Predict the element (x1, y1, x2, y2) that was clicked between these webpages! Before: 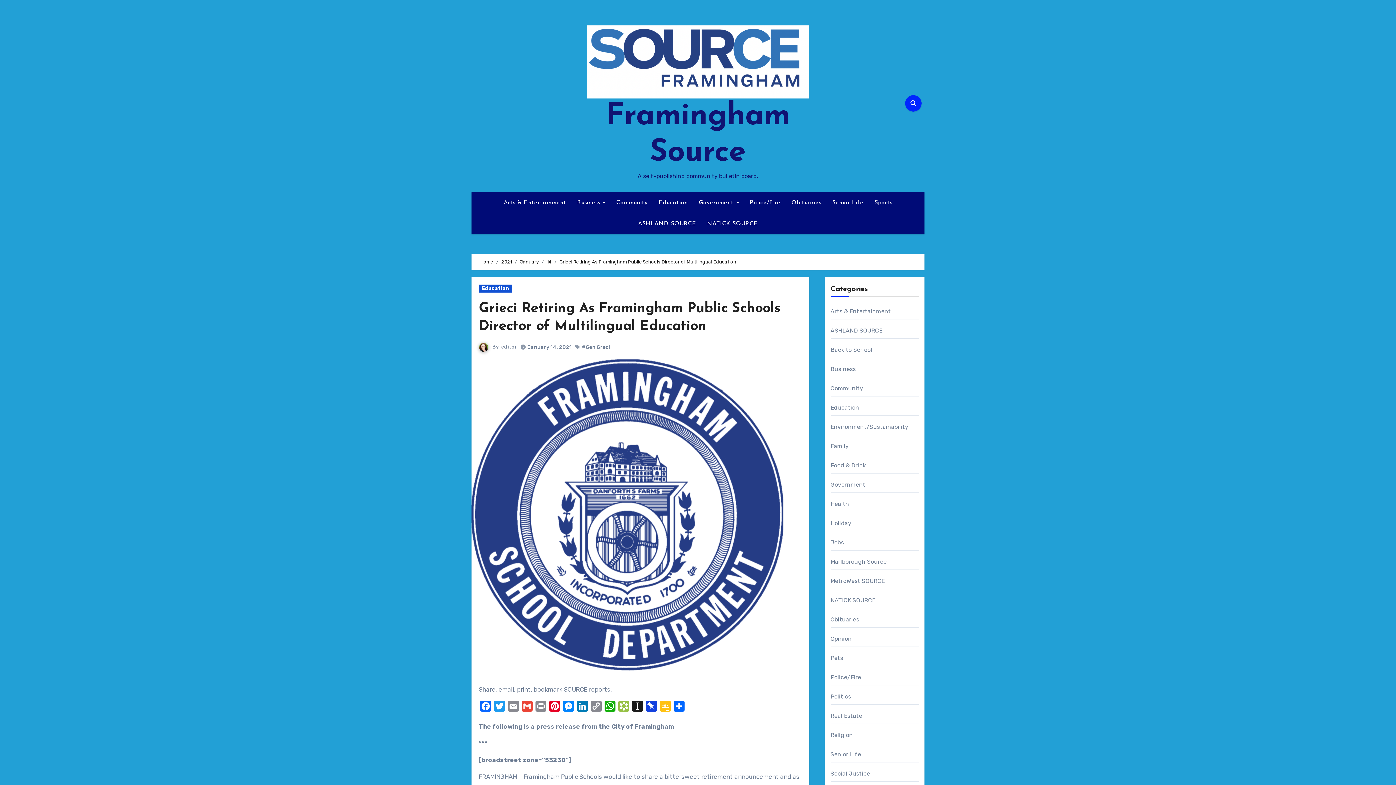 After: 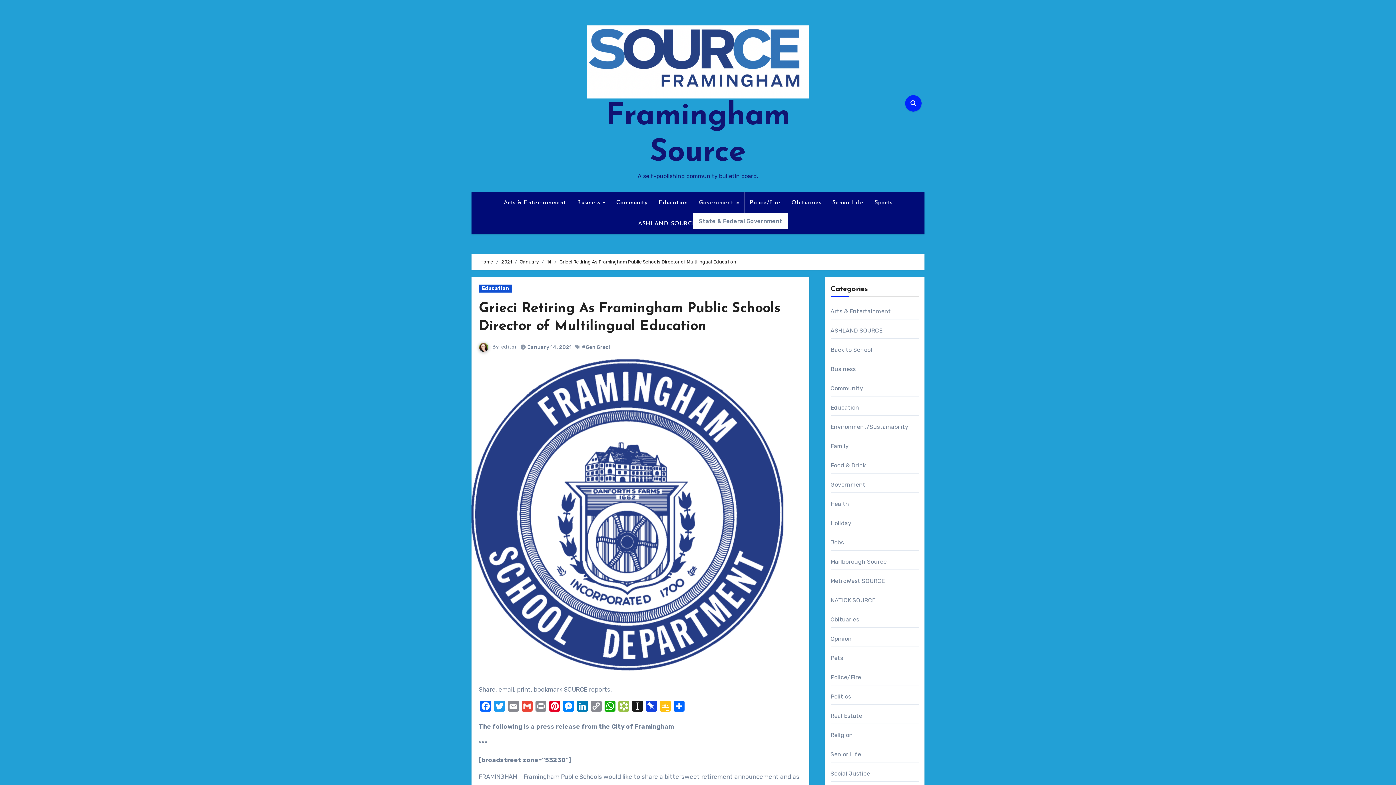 Action: bbox: (693, 192, 744, 213) label: Government 